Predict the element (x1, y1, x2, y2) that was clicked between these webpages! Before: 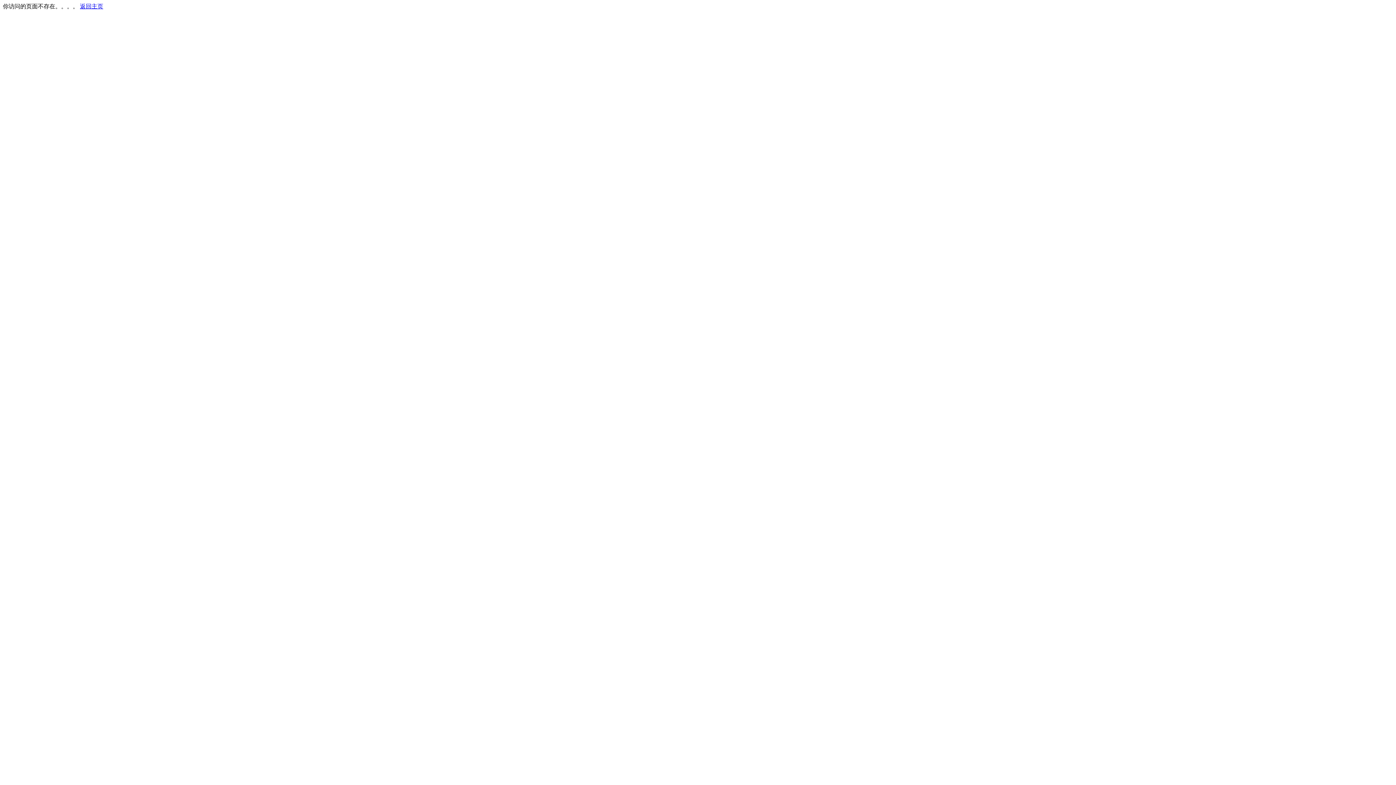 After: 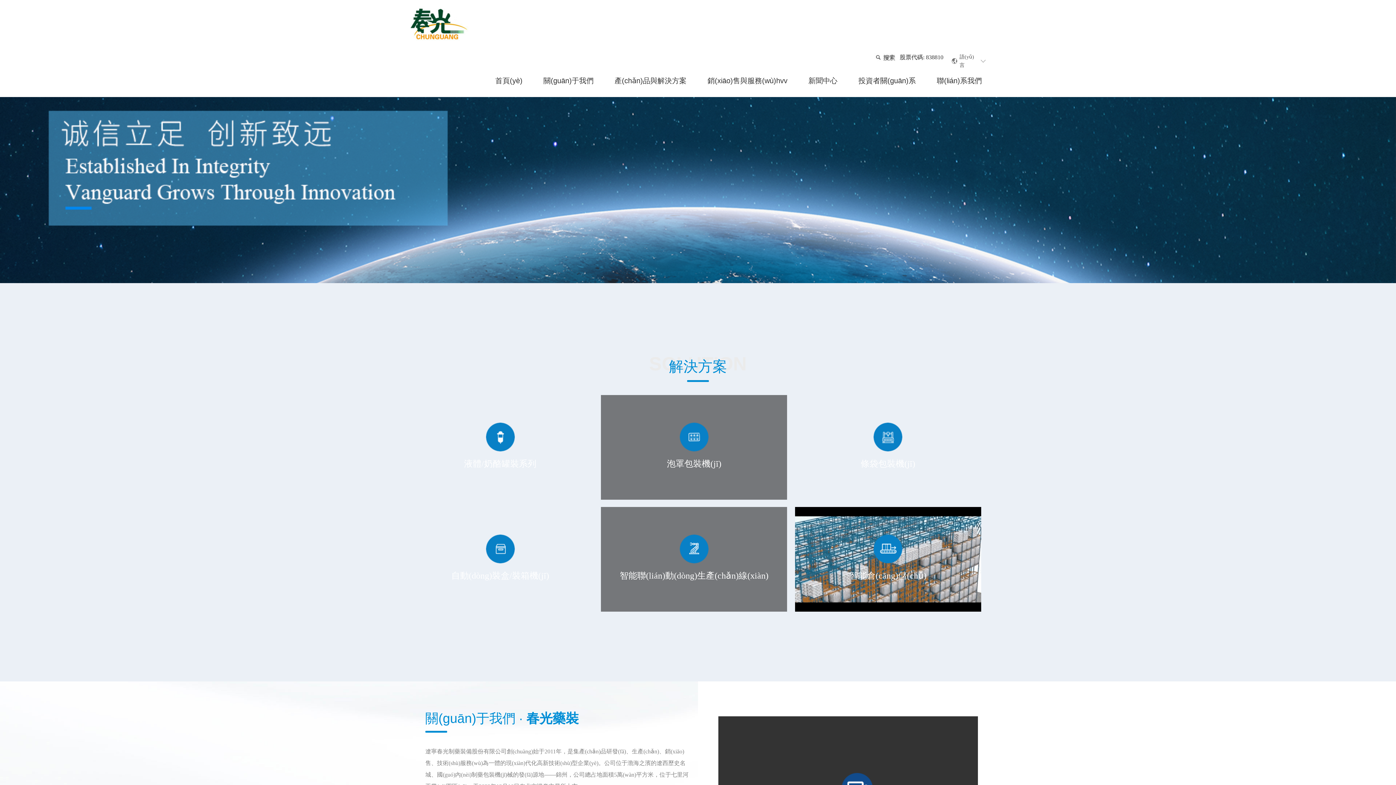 Action: label: 返回主页 bbox: (80, 3, 103, 9)